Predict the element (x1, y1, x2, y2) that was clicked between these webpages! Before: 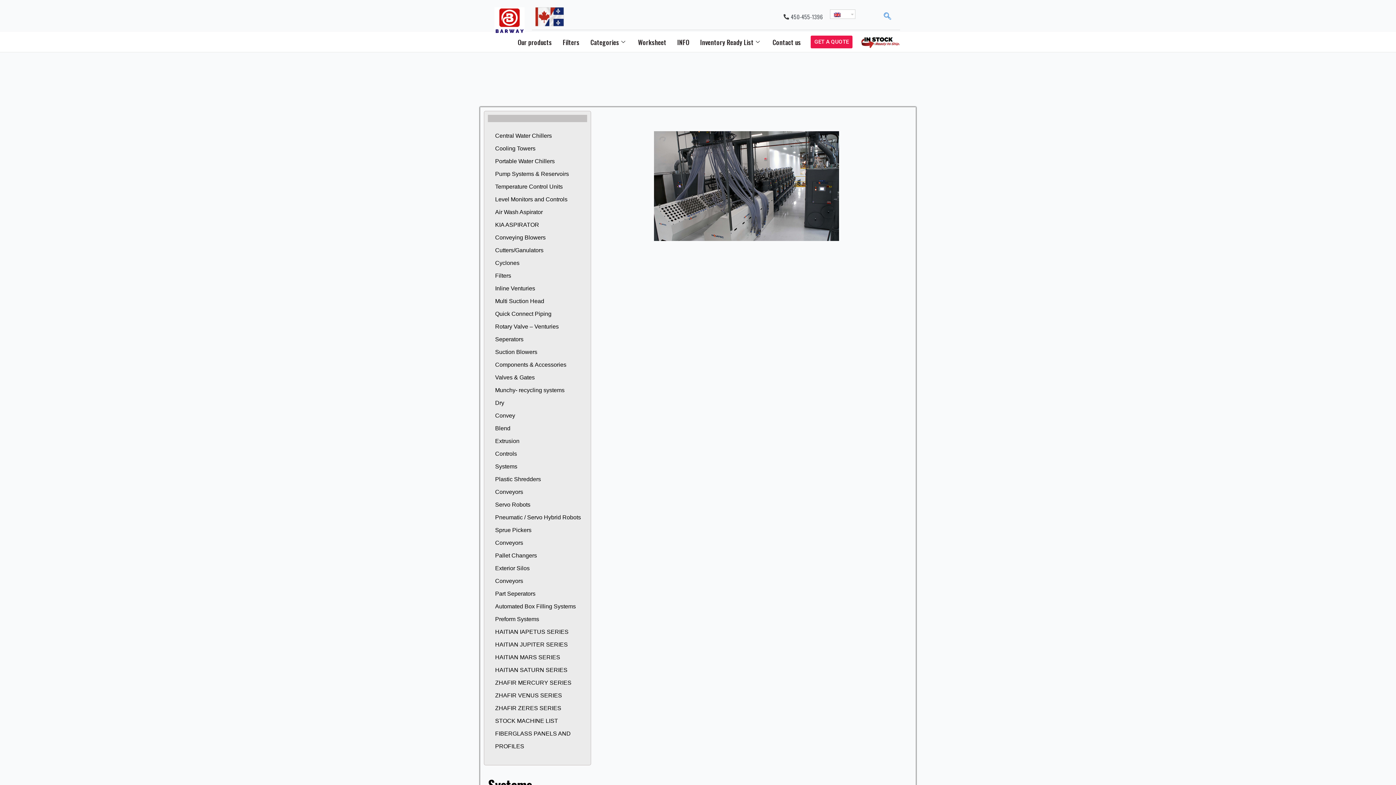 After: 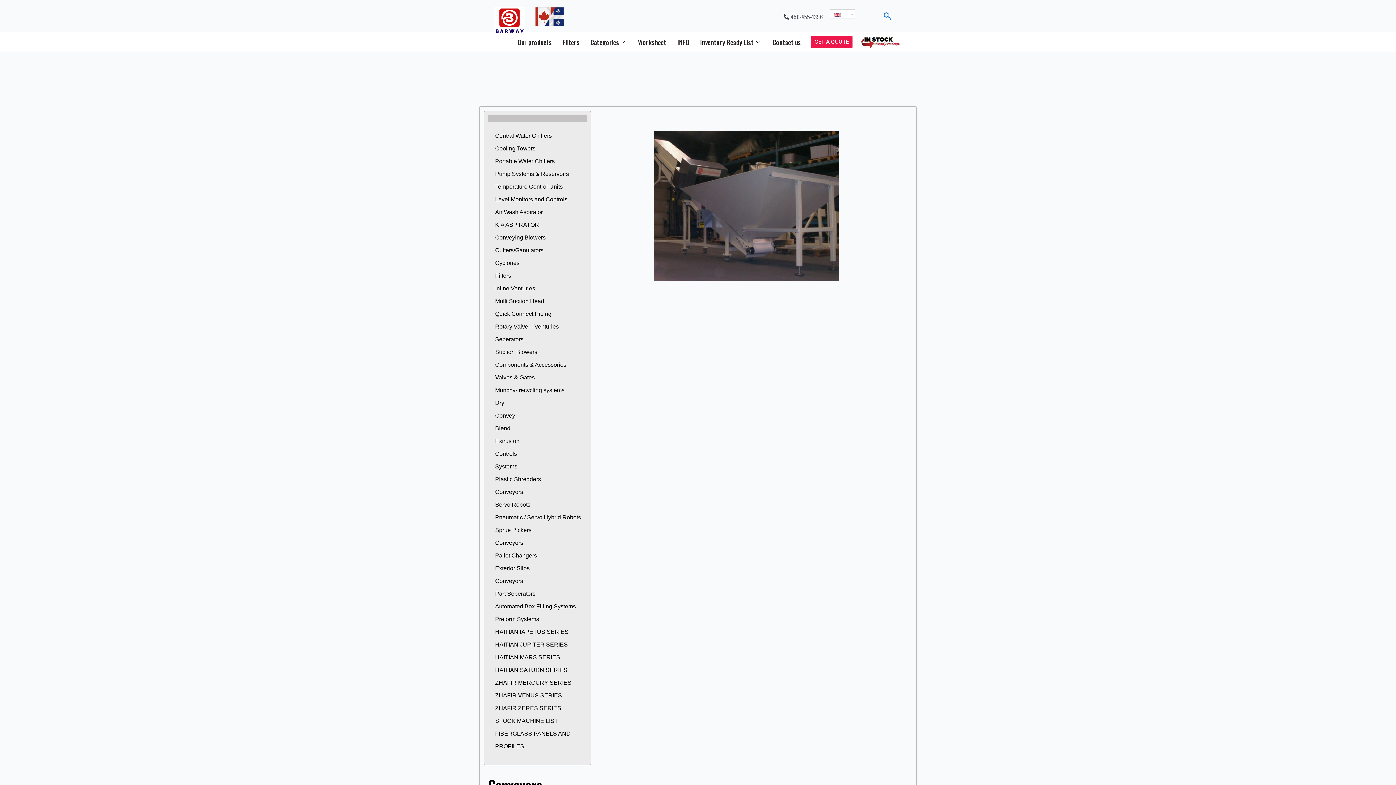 Action: label: Conveyors bbox: (495, 489, 523, 495)